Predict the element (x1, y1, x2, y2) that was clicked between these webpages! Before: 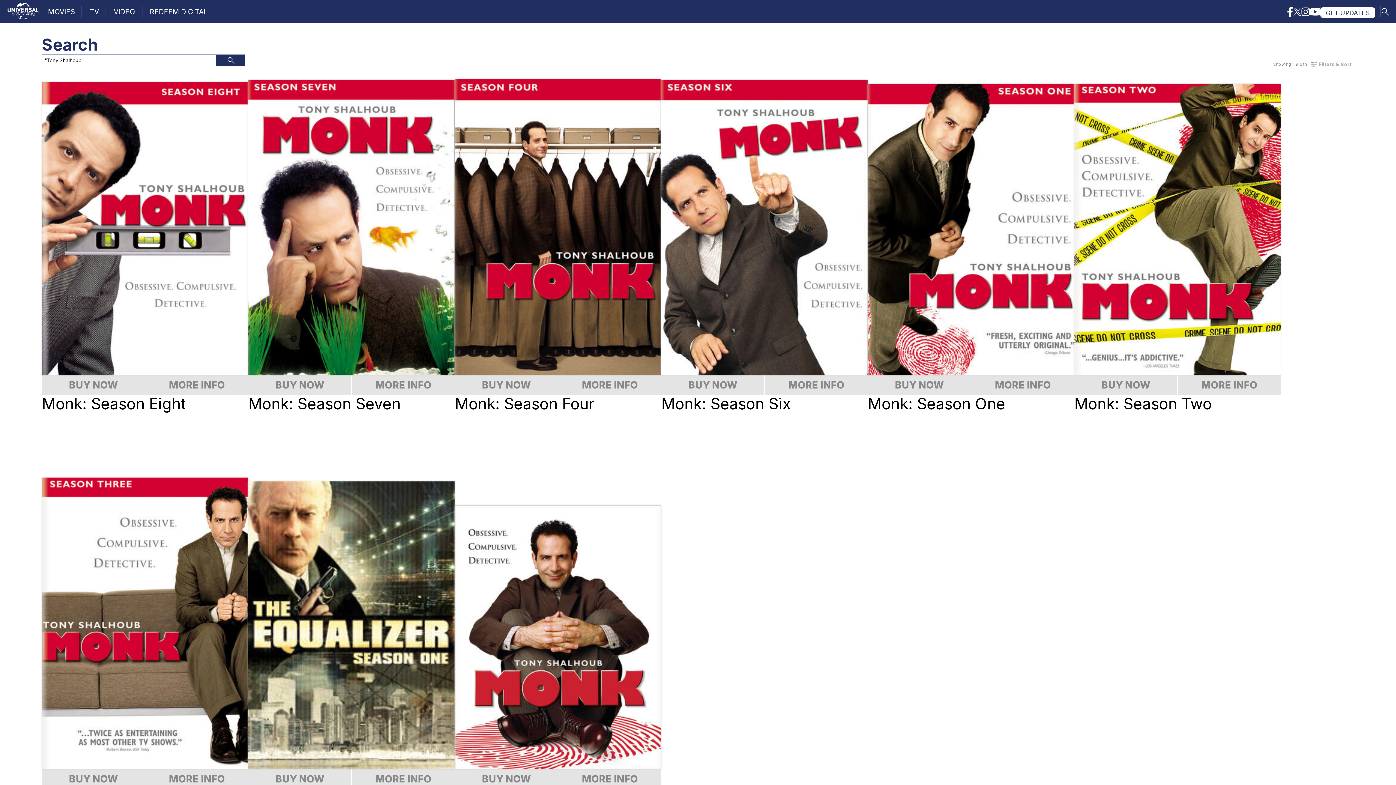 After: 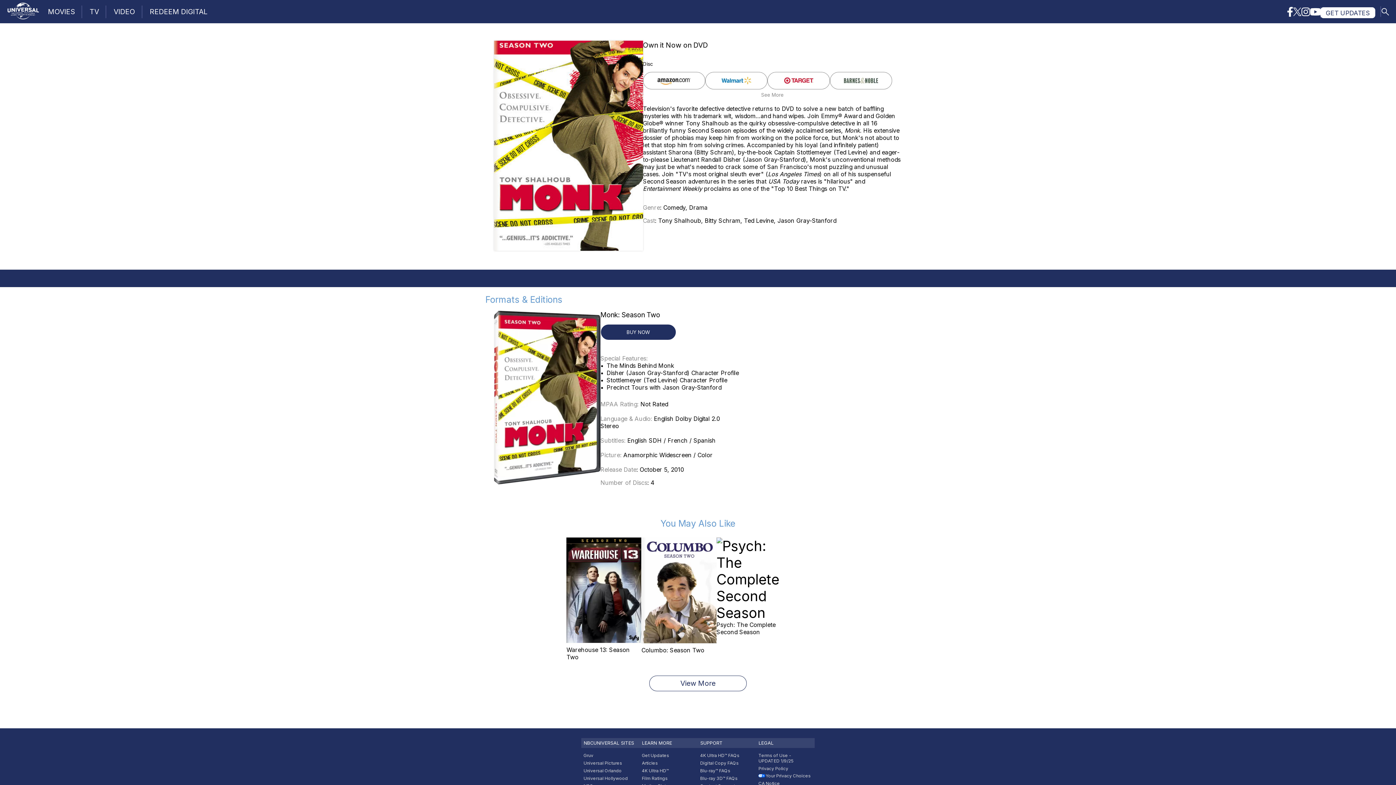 Action: bbox: (1074, 394, 1281, 448) label: Monk: Season Two